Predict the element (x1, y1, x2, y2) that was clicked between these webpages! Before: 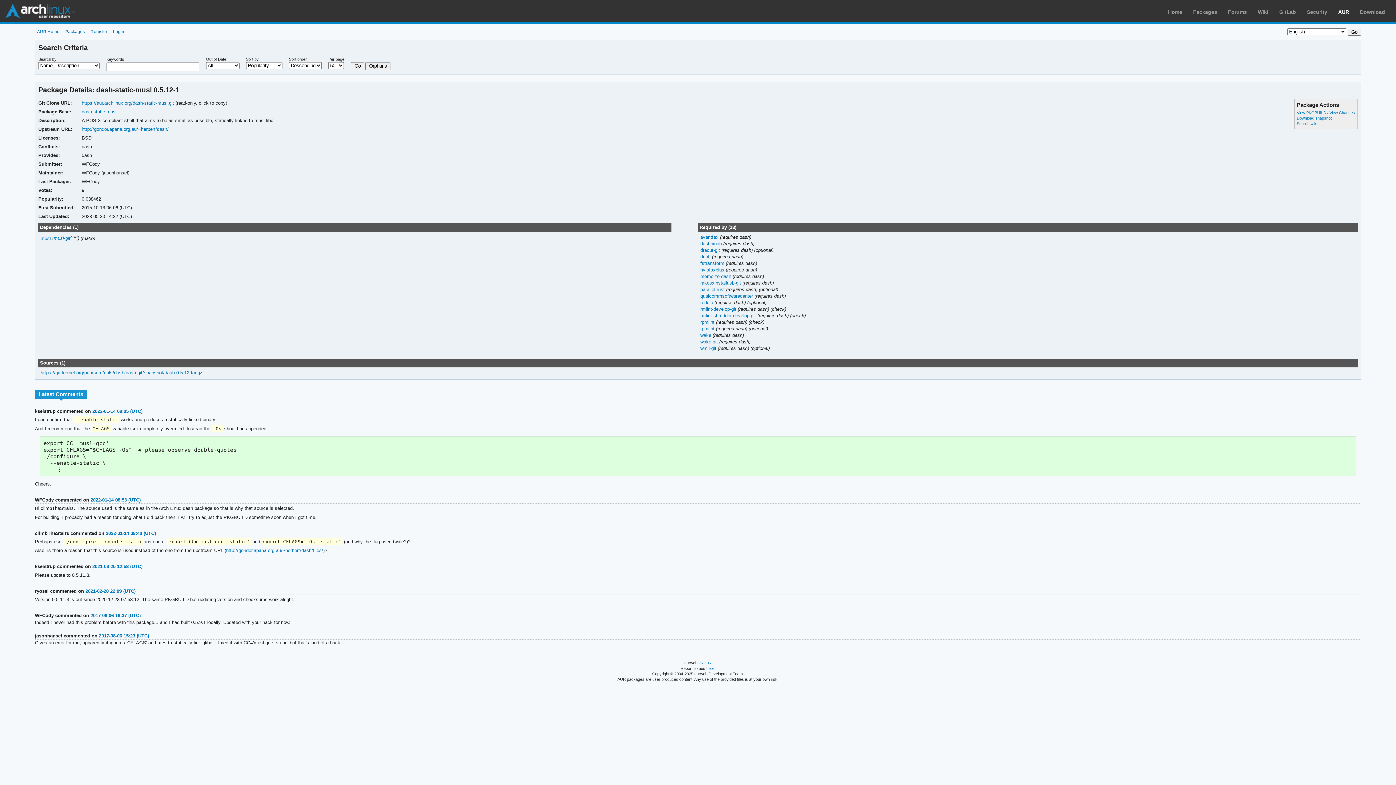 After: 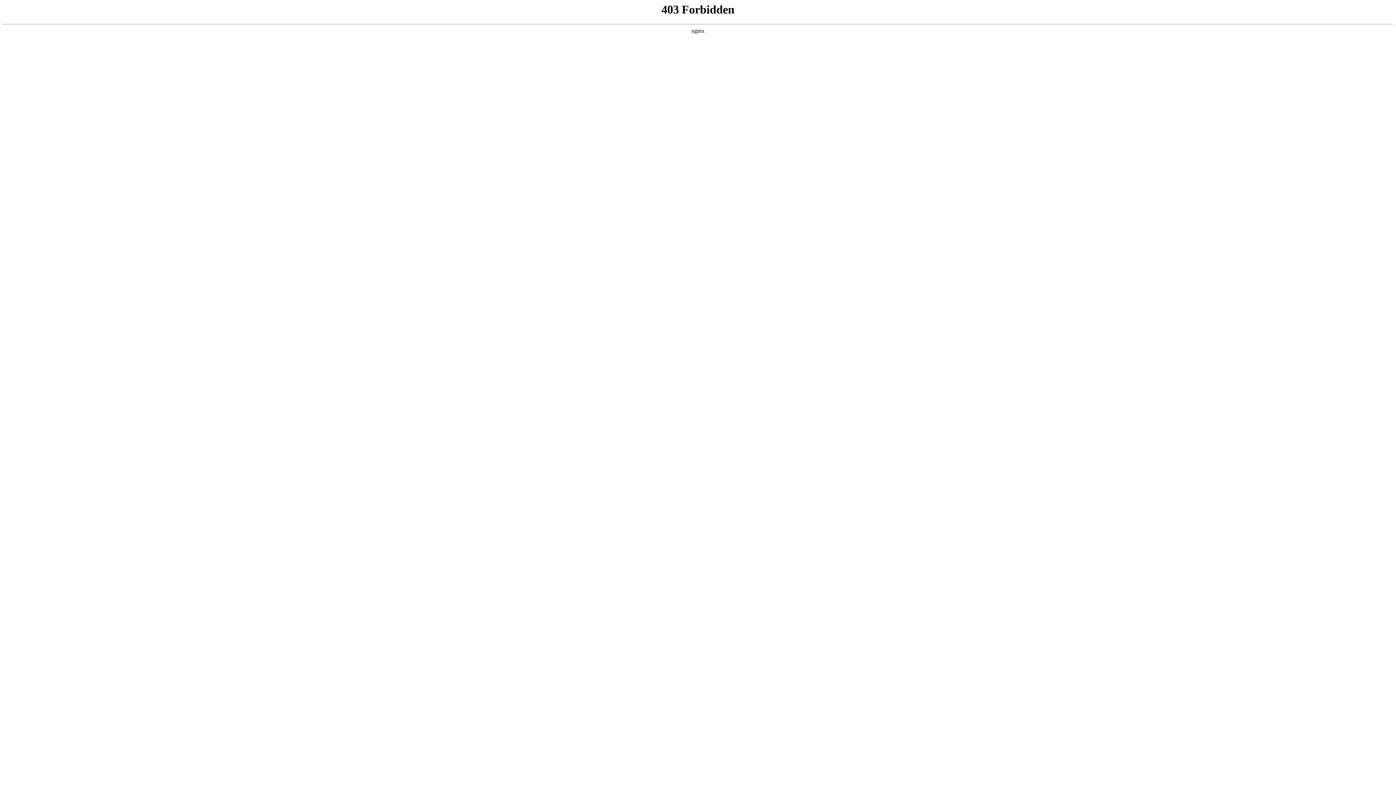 Action: bbox: (40, 370, 202, 375) label: https://git.kernel.org/pub/scm/utils/dash/dash.git/snapshot/dash-0.5.12.tar.gz